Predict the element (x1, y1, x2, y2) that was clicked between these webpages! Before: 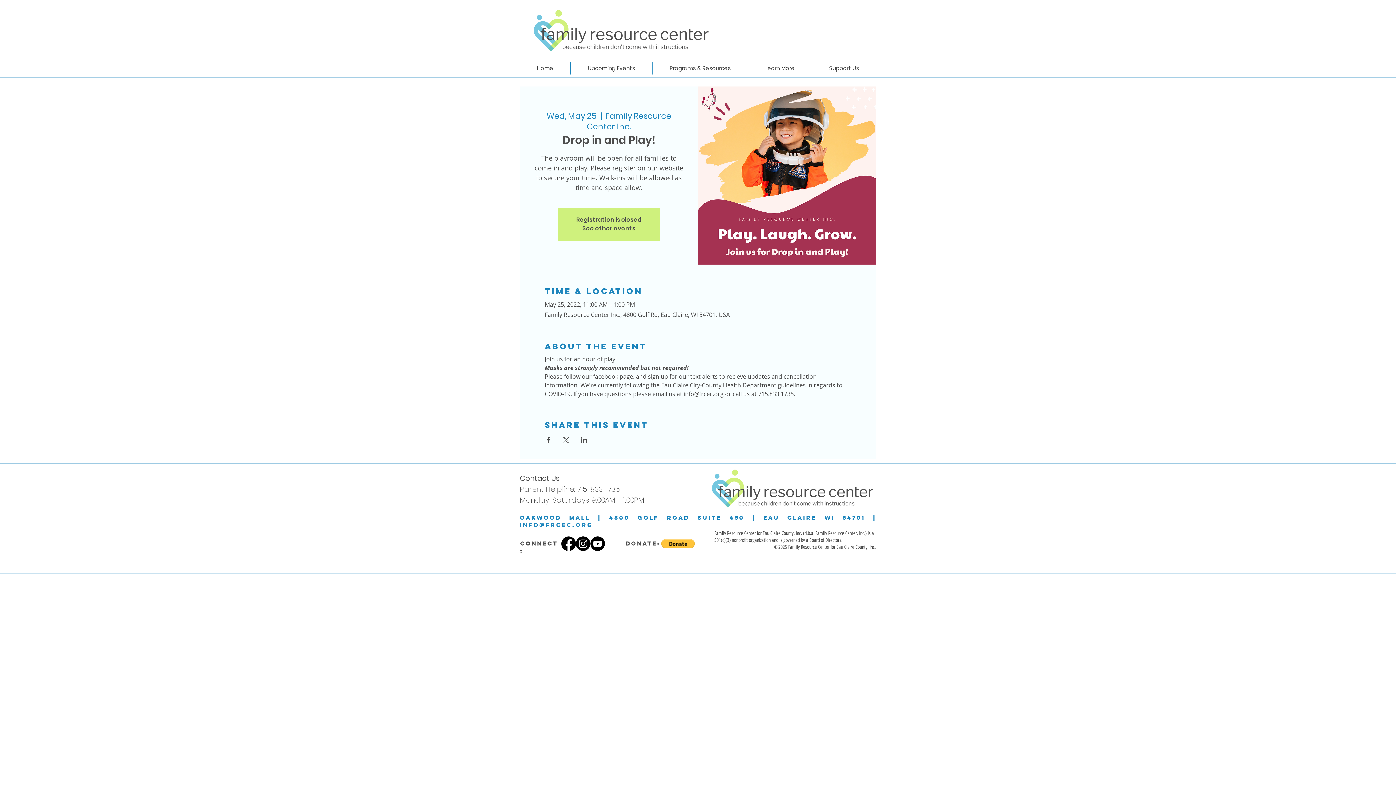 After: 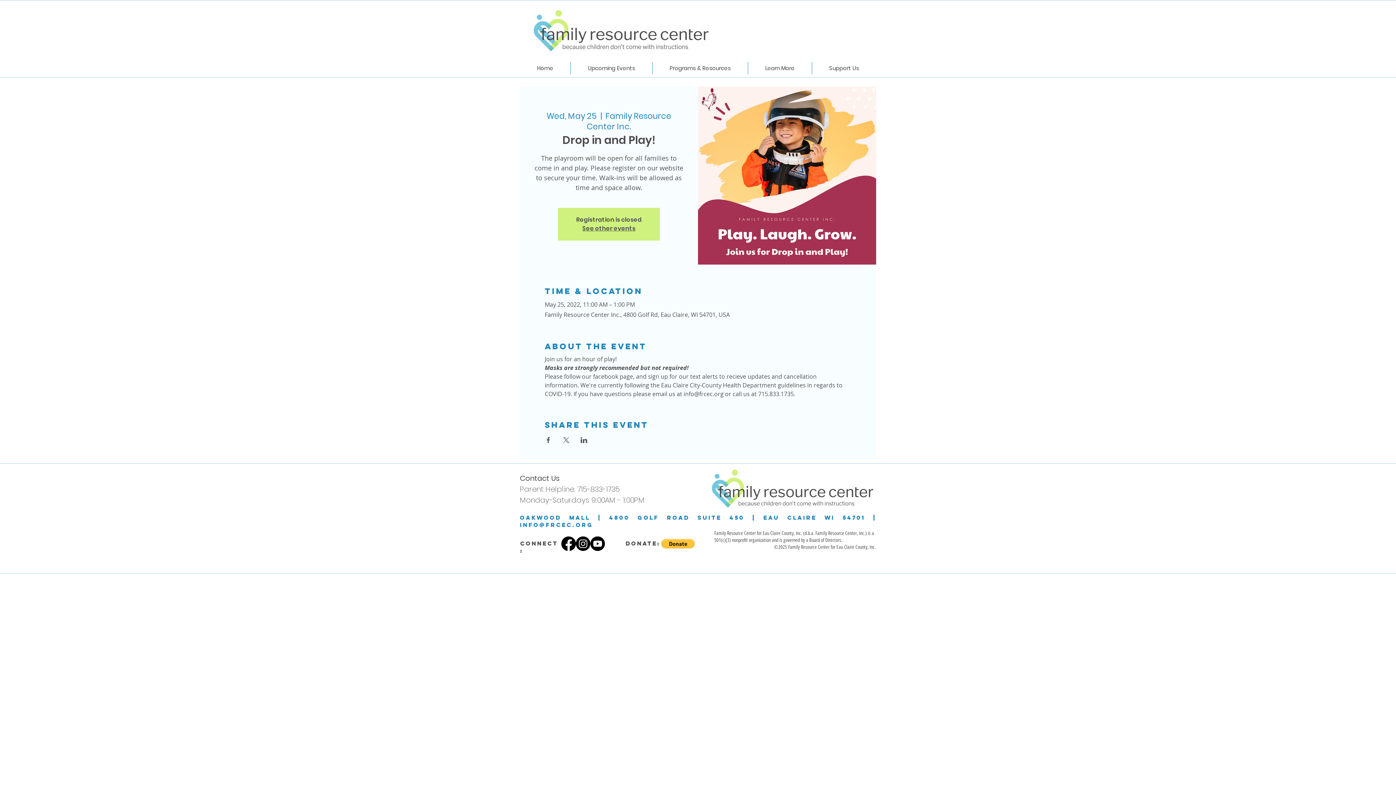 Action: bbox: (520, 521, 593, 528) label: info@frcec.org